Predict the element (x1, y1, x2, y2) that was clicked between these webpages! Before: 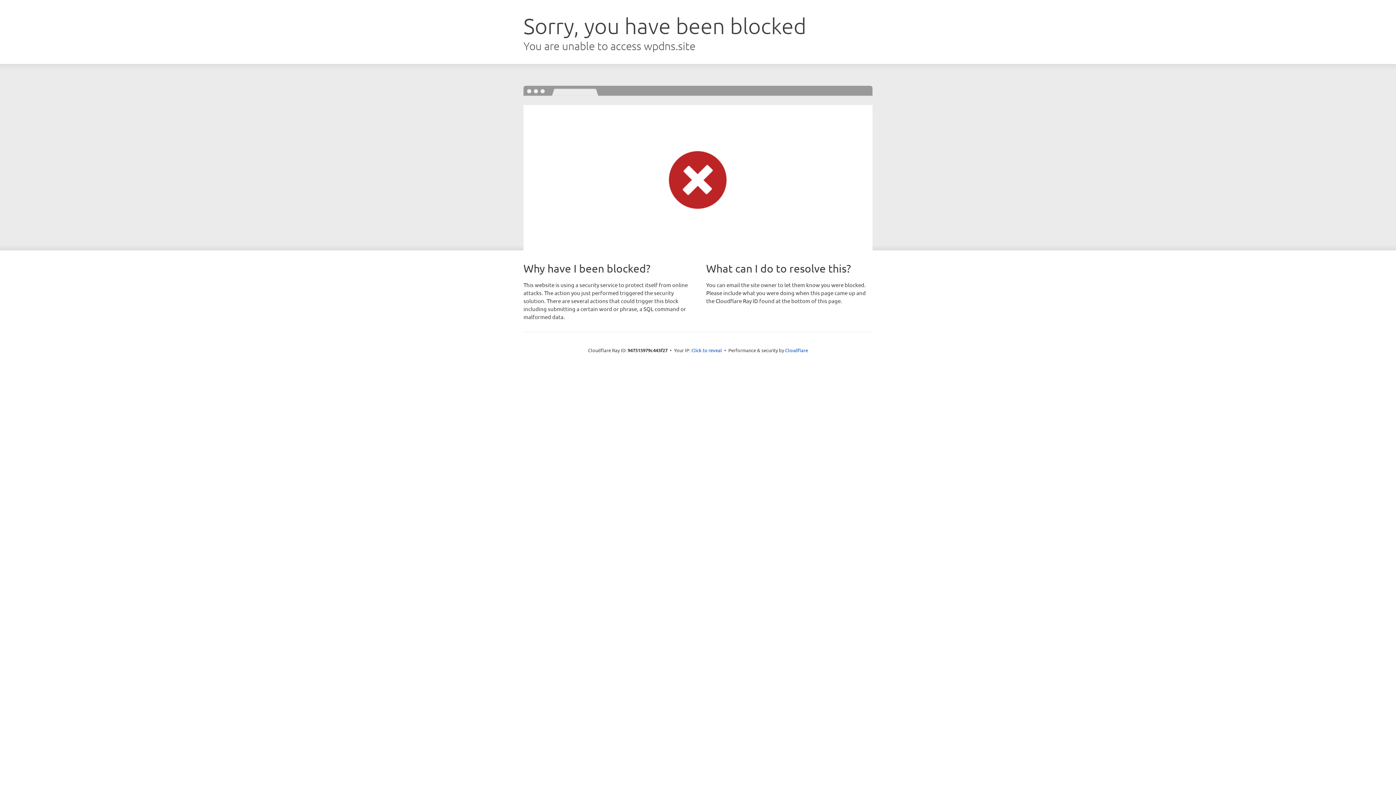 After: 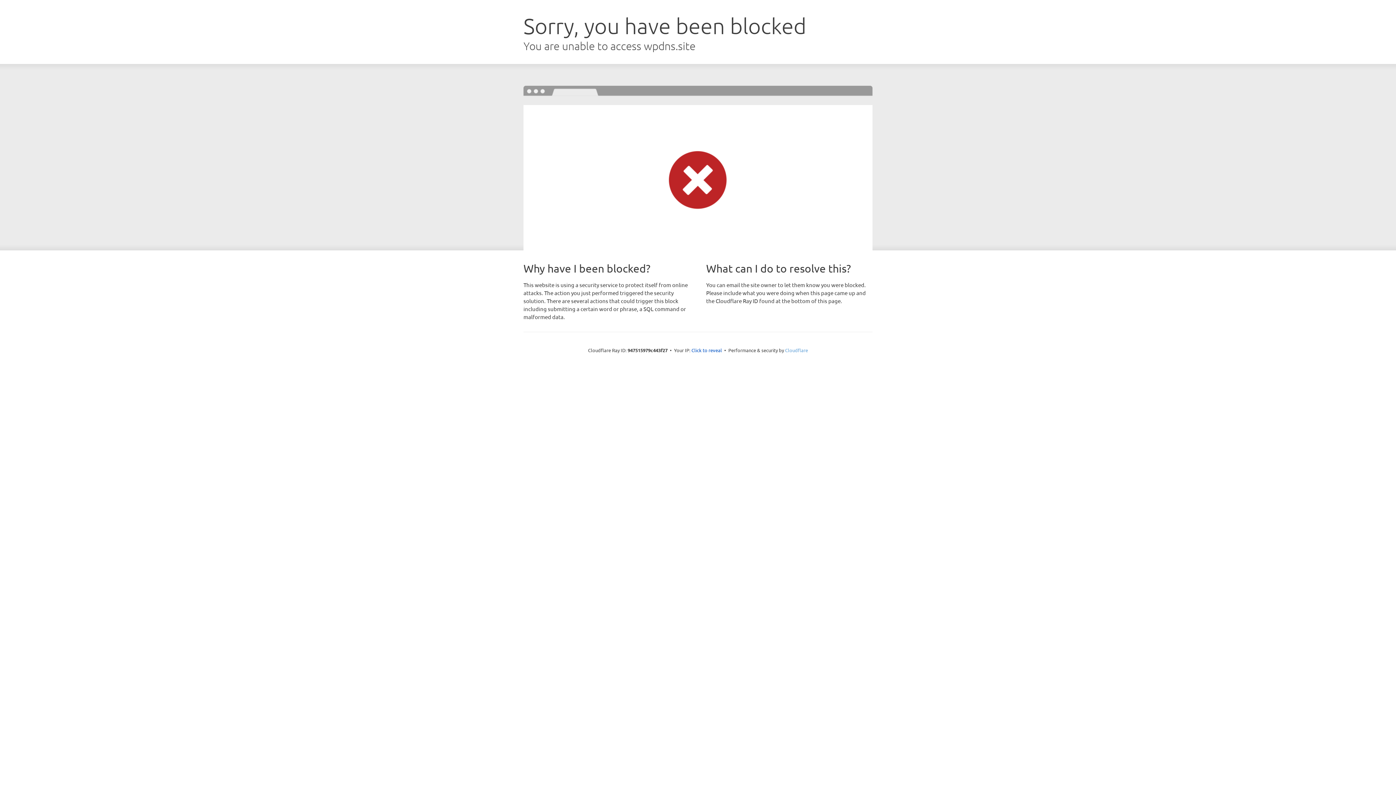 Action: bbox: (785, 347, 808, 353) label: Cloudflare